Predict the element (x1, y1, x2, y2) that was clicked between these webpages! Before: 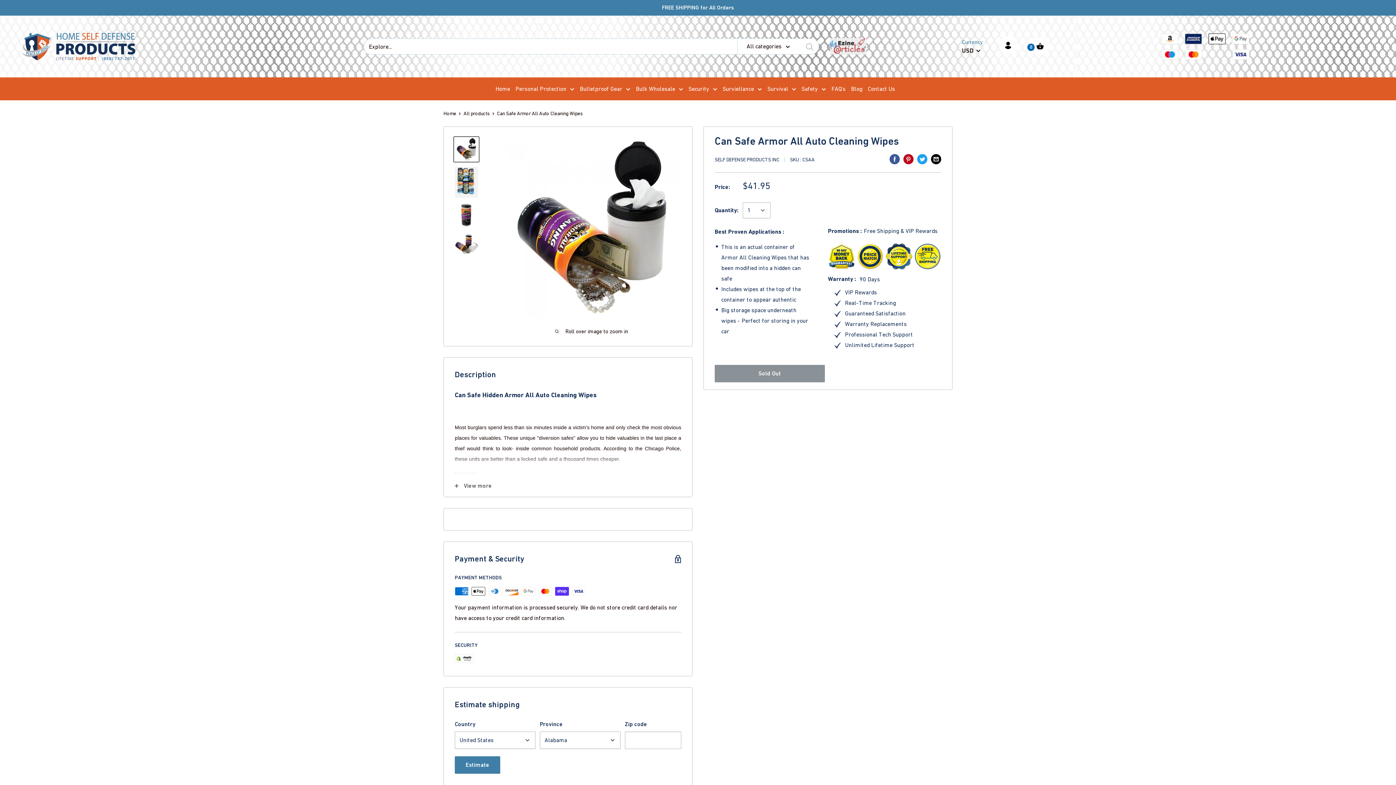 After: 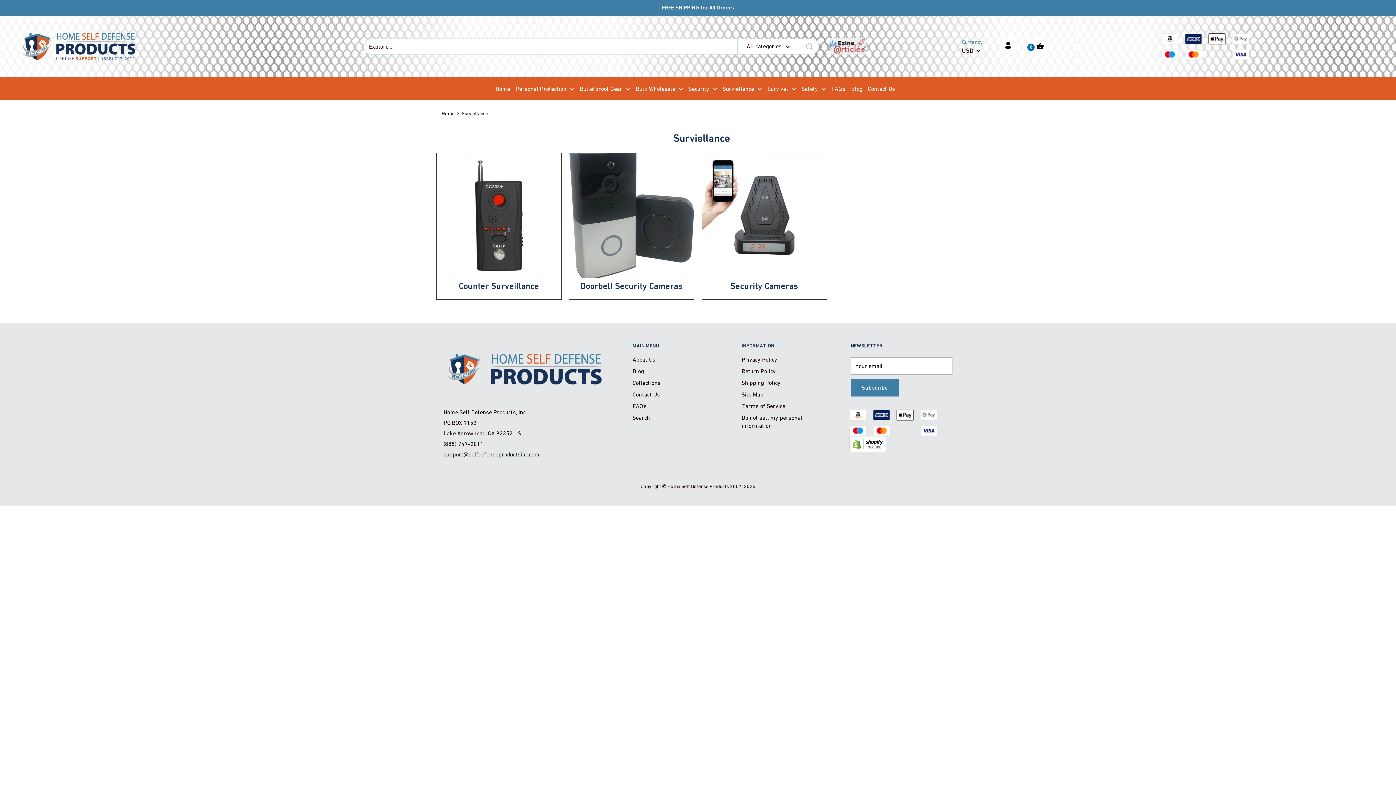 Action: label: Surviellance bbox: (722, 85, 754, 92)